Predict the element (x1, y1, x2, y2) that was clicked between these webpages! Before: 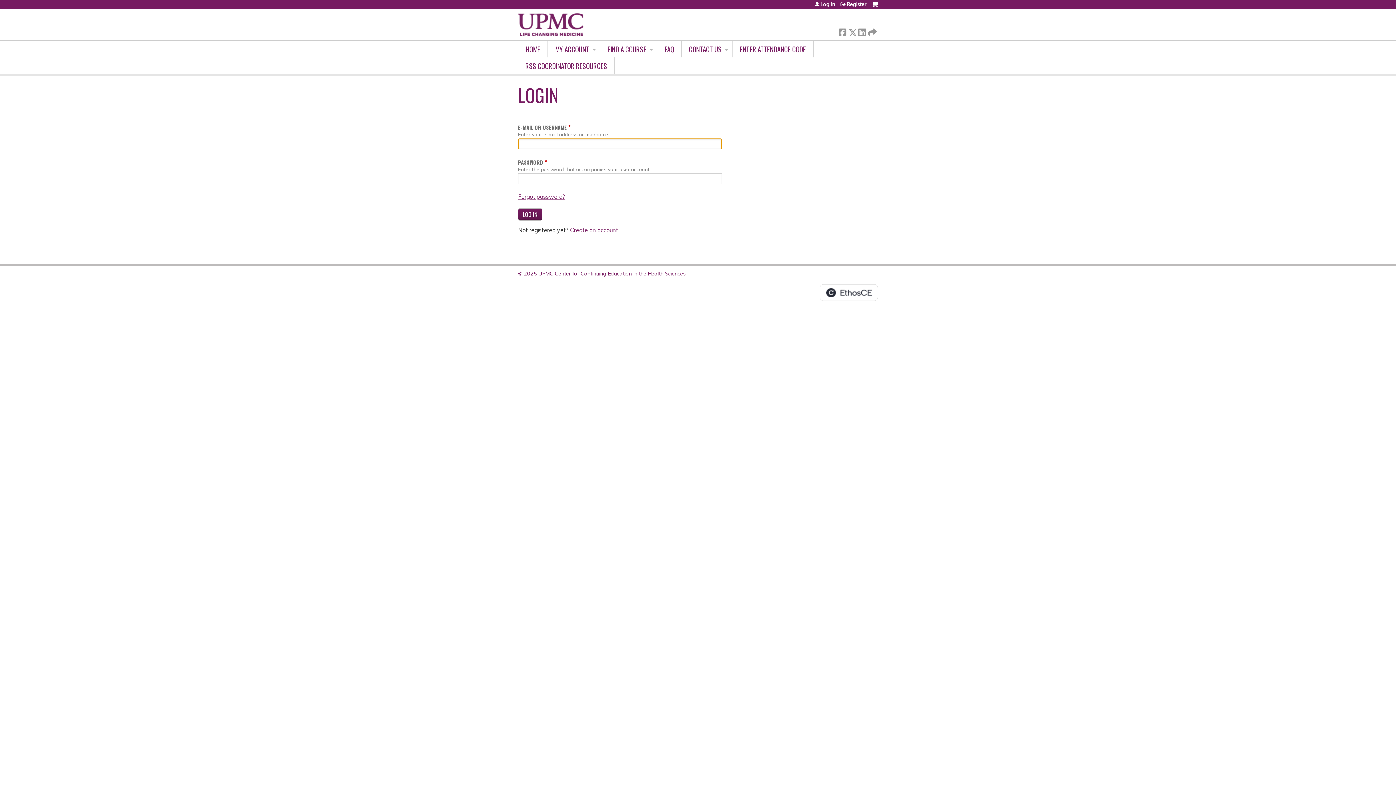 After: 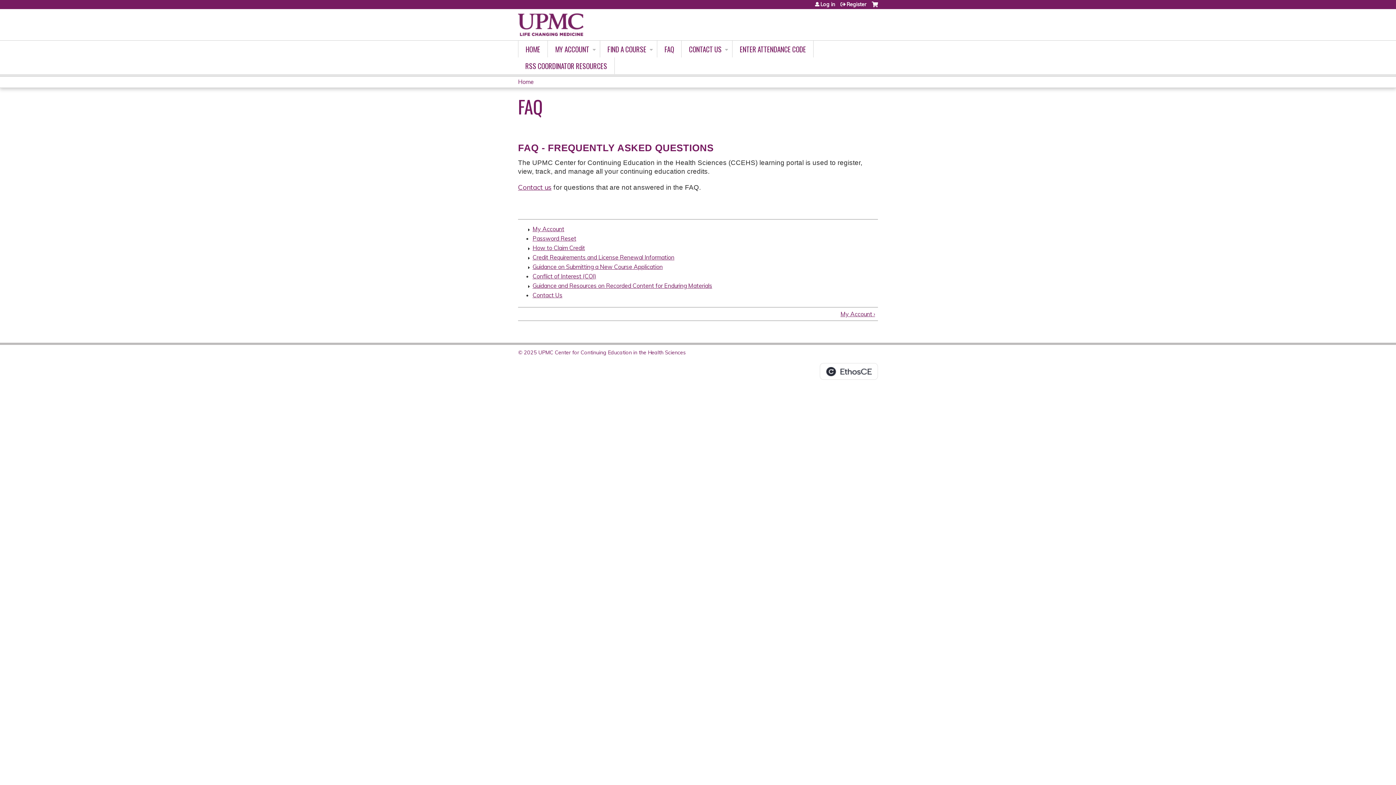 Action: label: FAQ bbox: (657, 40, 681, 57)